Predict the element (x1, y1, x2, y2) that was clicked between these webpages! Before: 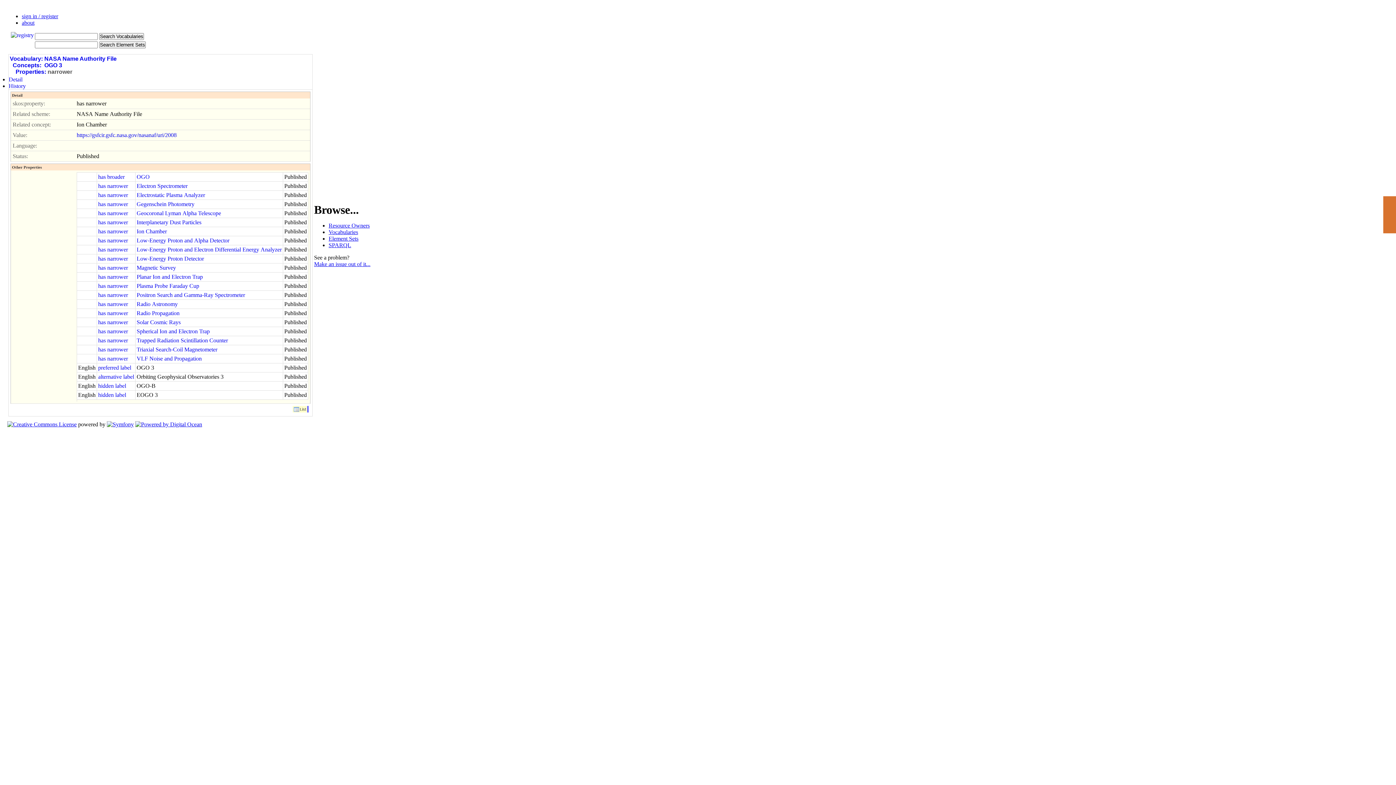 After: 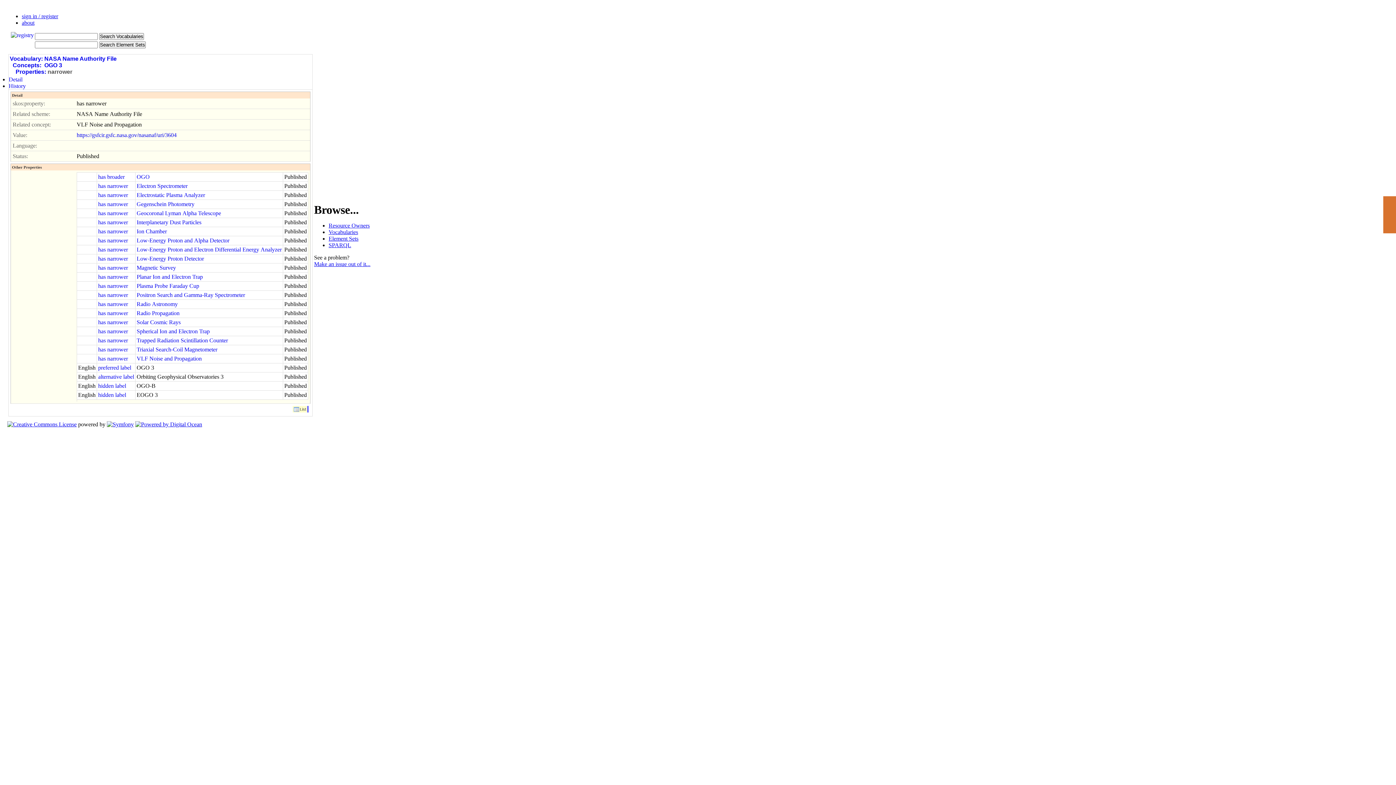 Action: bbox: (98, 355, 128, 361) label: has narrower